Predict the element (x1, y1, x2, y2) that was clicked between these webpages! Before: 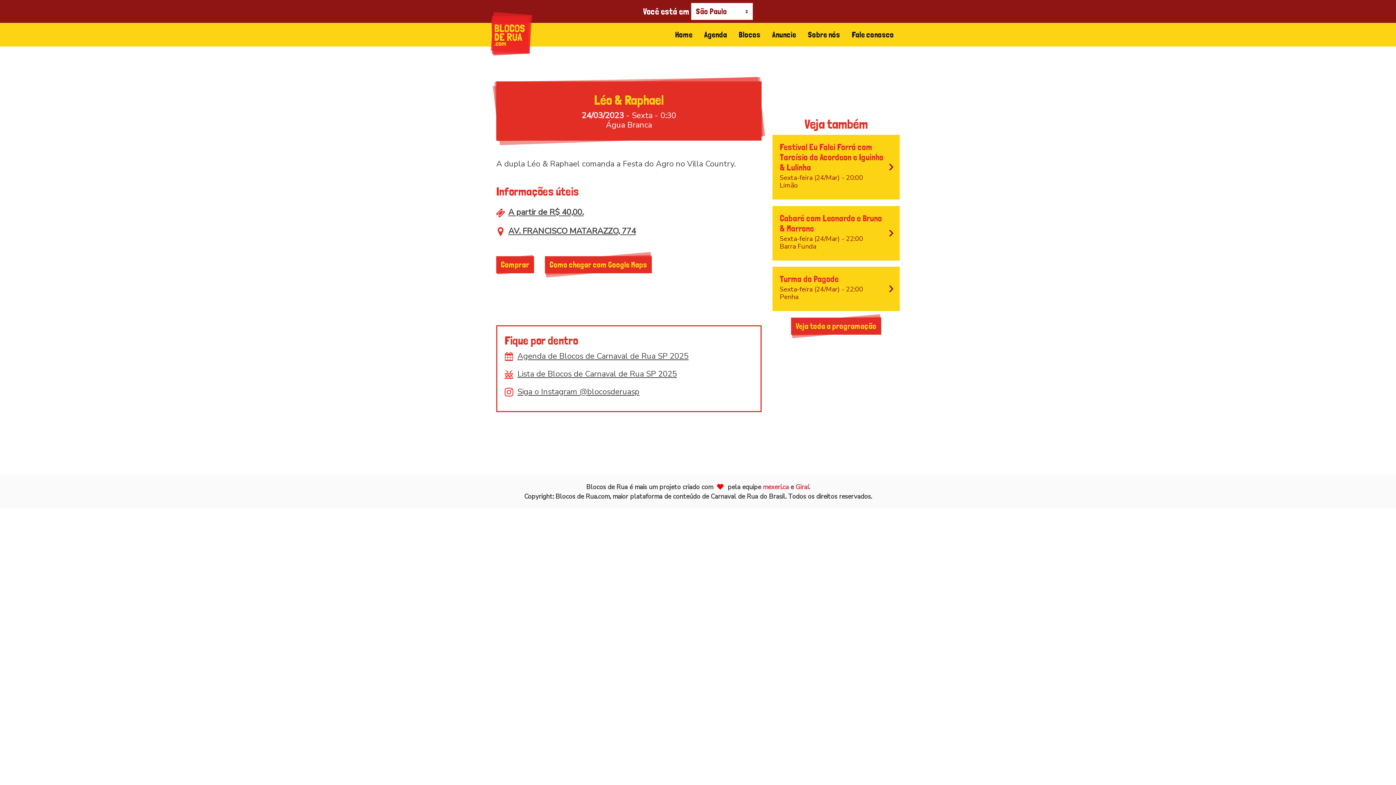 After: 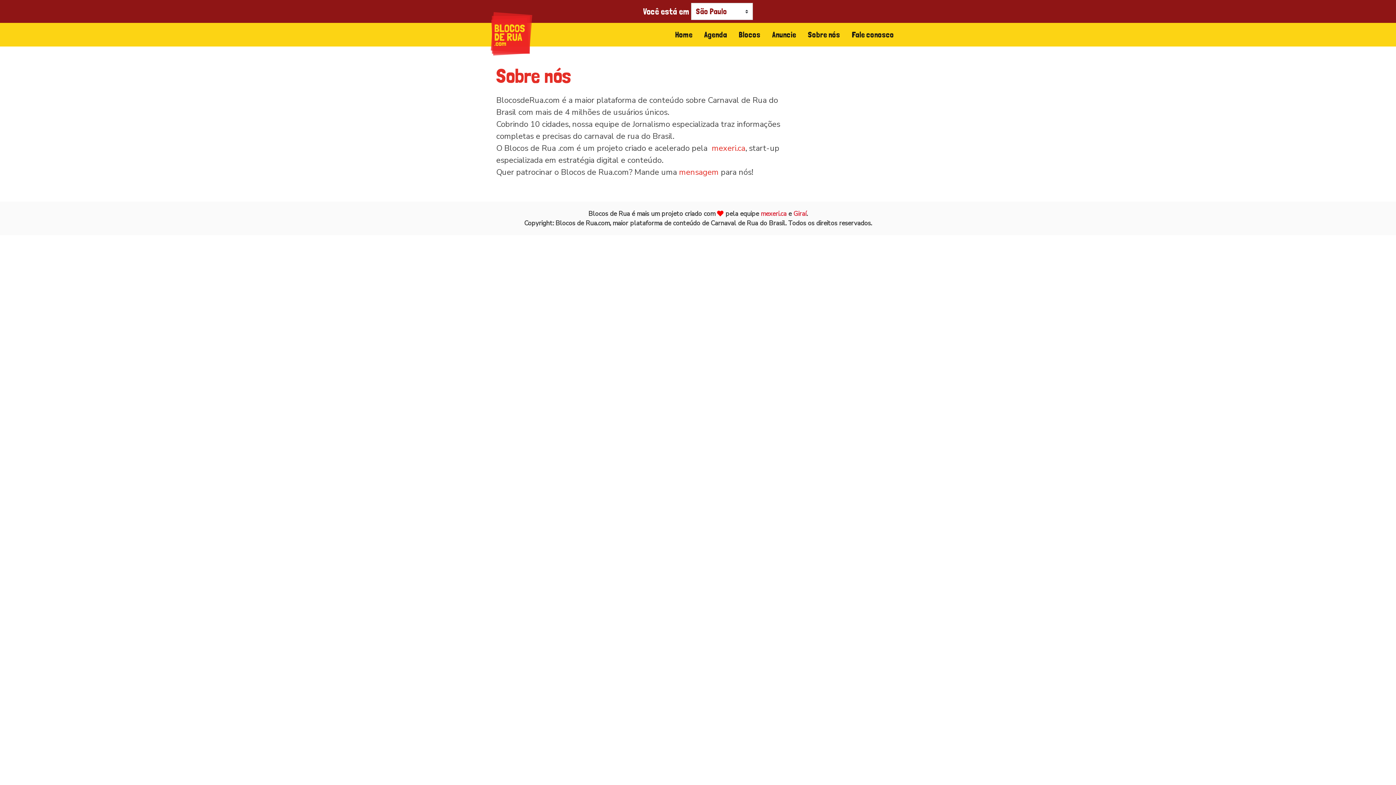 Action: label: Sobre nós bbox: (802, 25, 846, 43)